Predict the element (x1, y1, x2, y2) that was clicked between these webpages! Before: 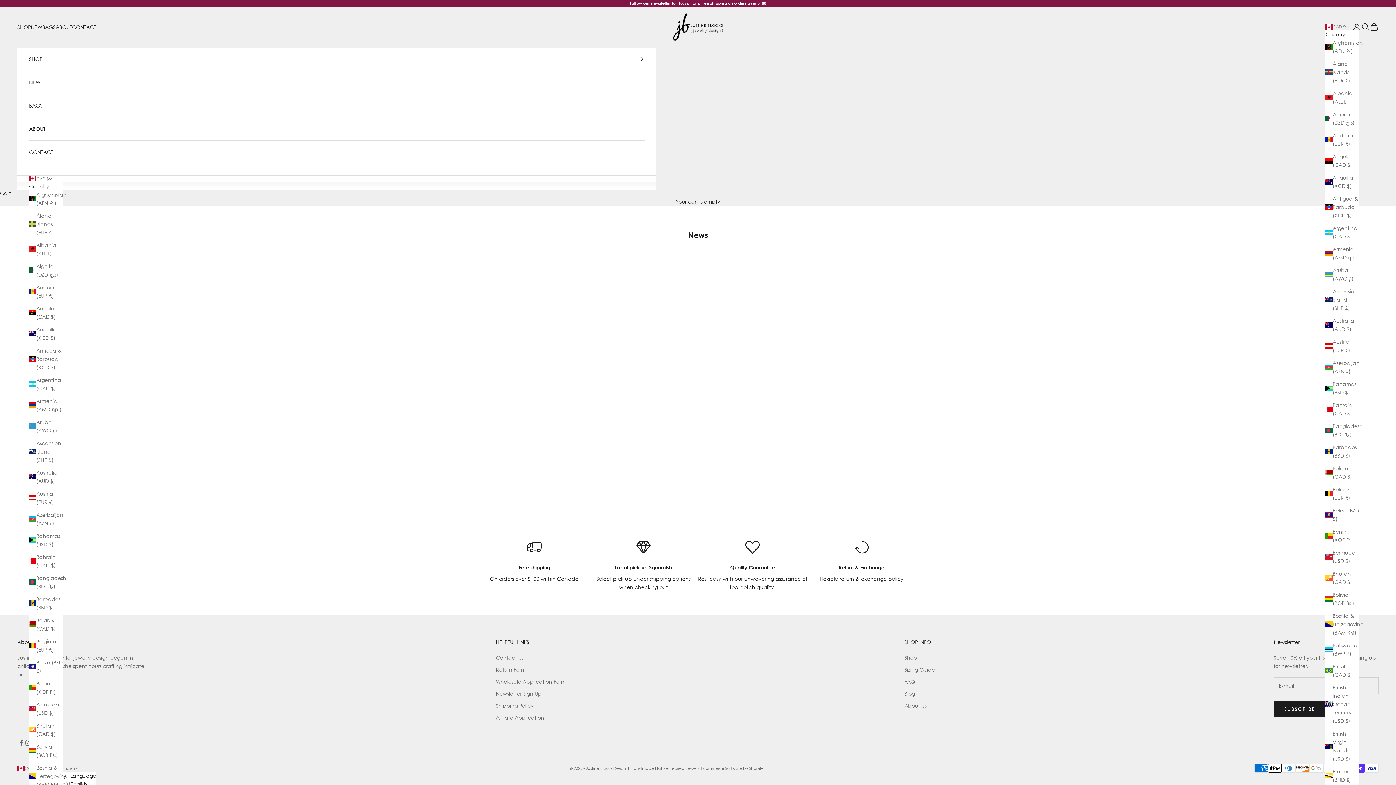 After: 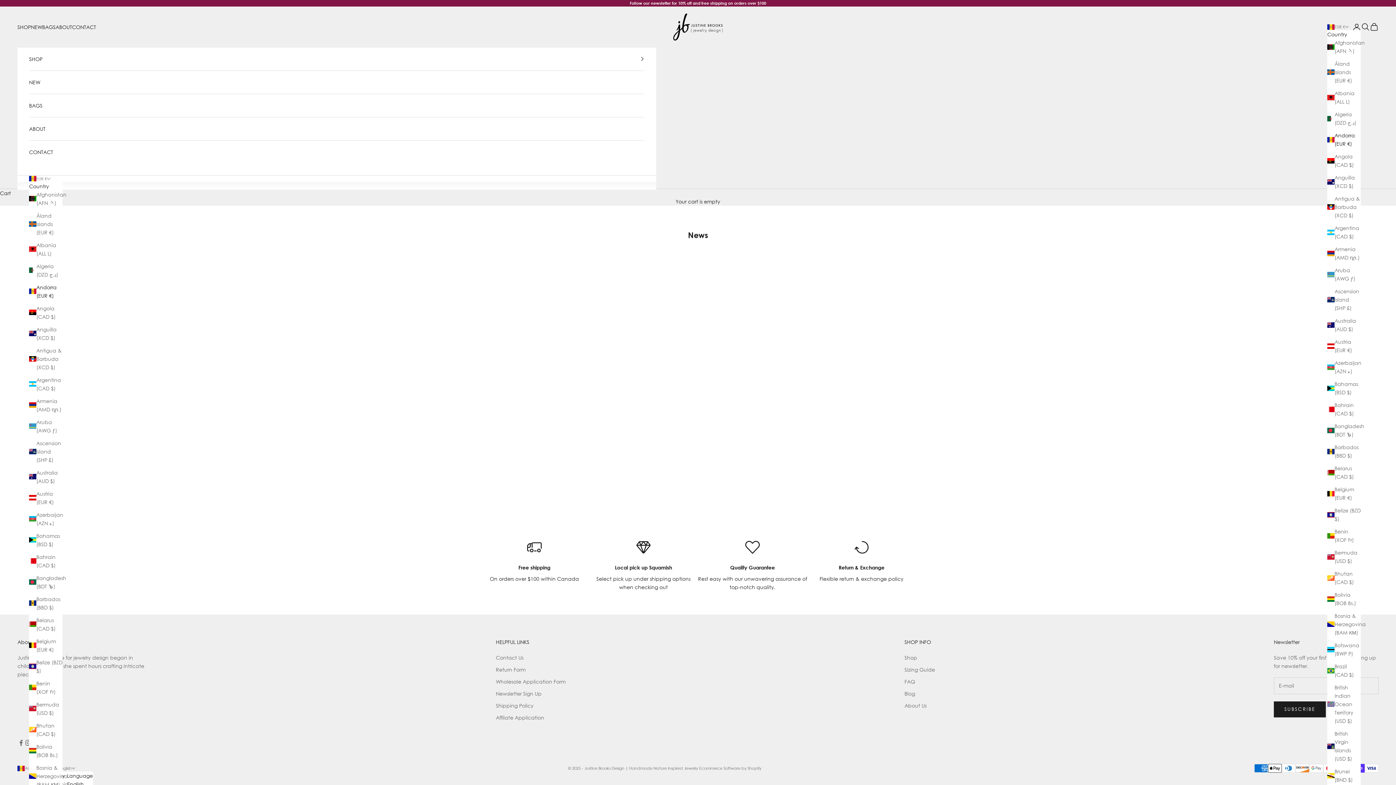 Action: bbox: (29, 283, 62, 299) label: Andorra (EUR €)